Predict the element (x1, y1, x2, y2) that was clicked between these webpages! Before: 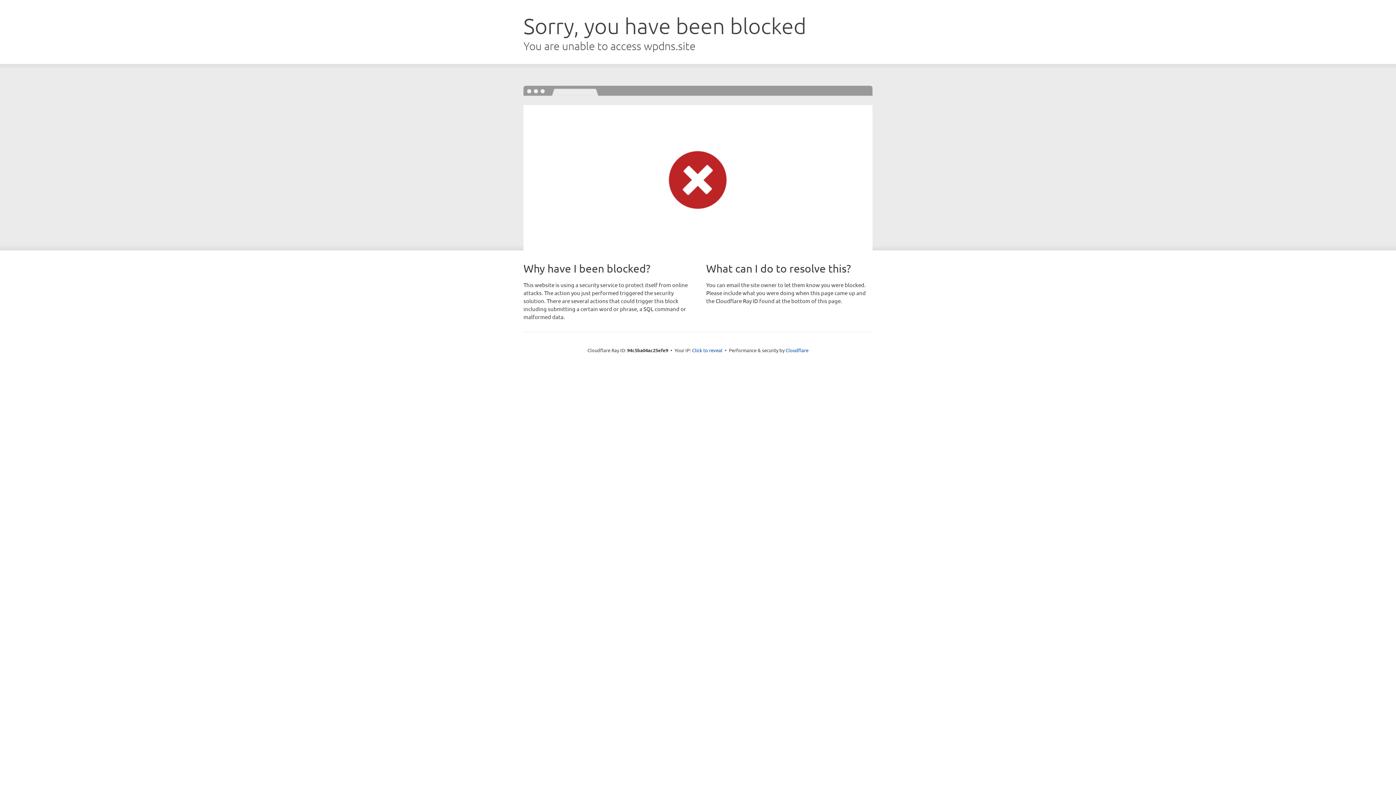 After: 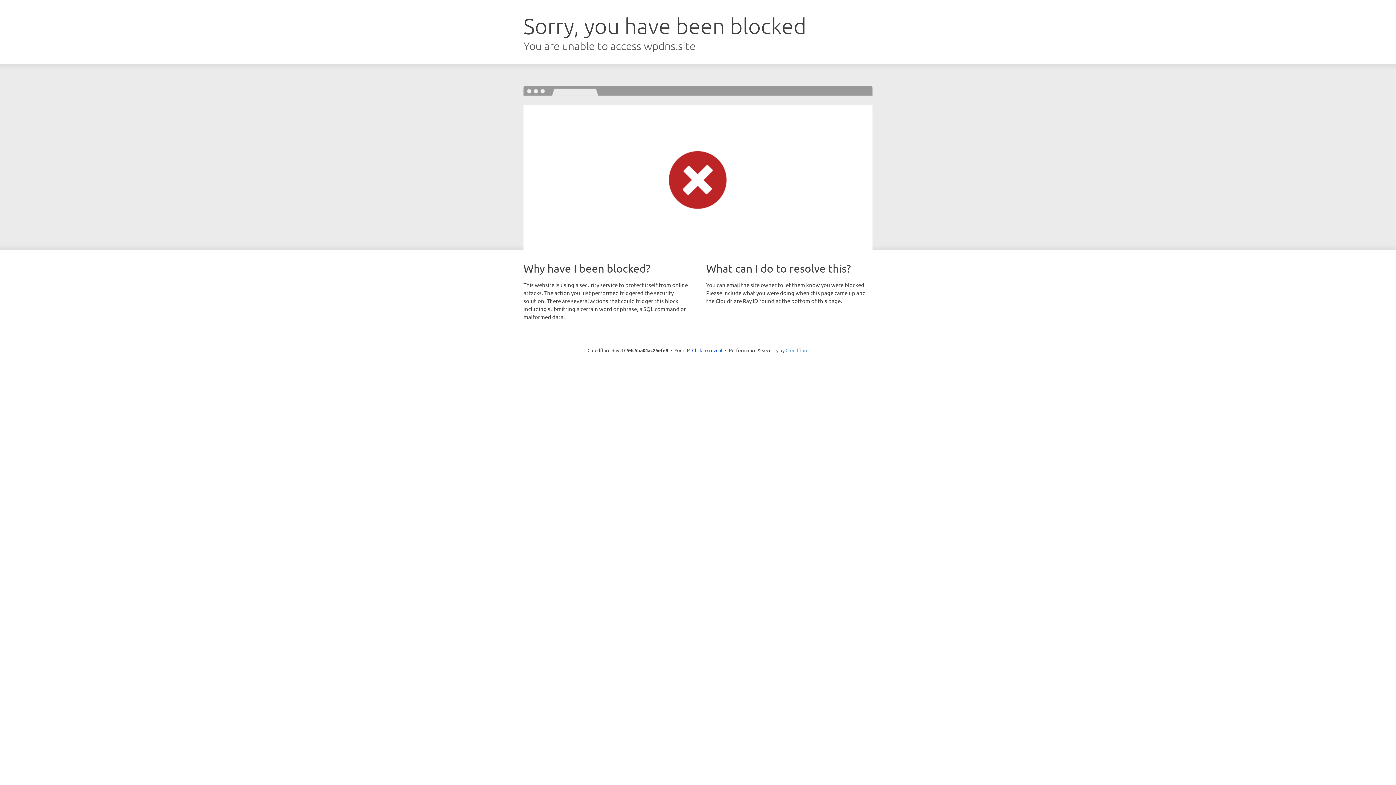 Action: label: Cloudflare bbox: (785, 347, 808, 353)